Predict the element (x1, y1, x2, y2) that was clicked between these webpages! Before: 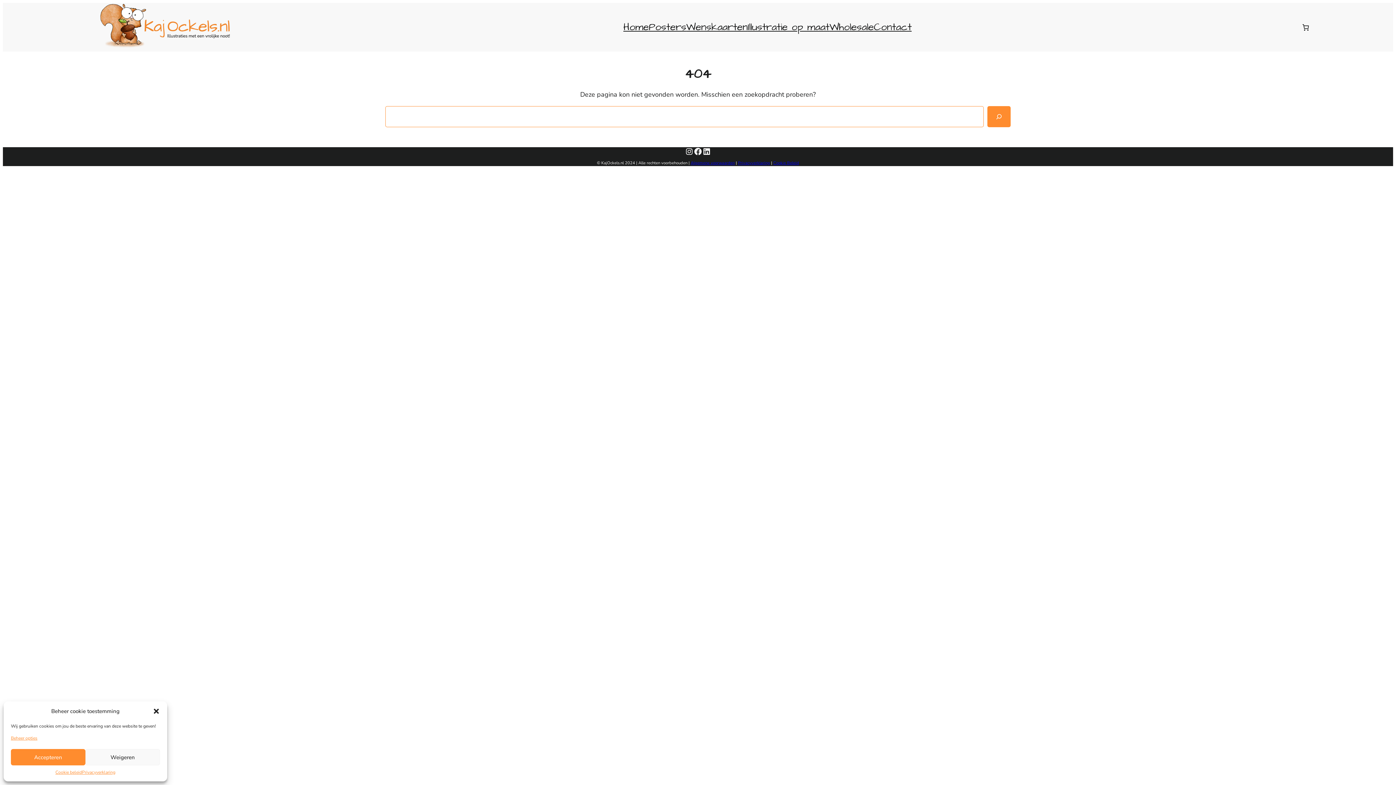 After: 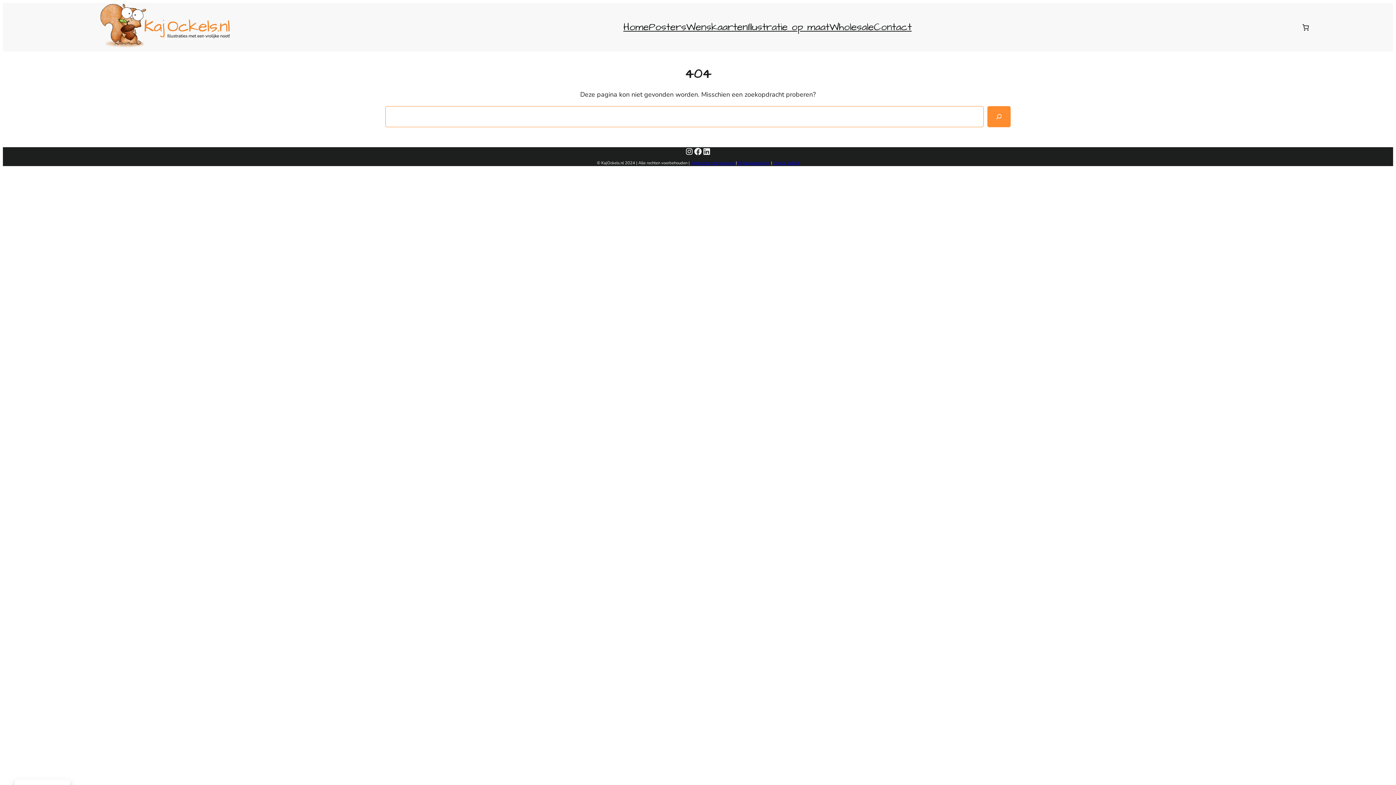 Action: bbox: (85, 749, 159, 765) label: Weigeren